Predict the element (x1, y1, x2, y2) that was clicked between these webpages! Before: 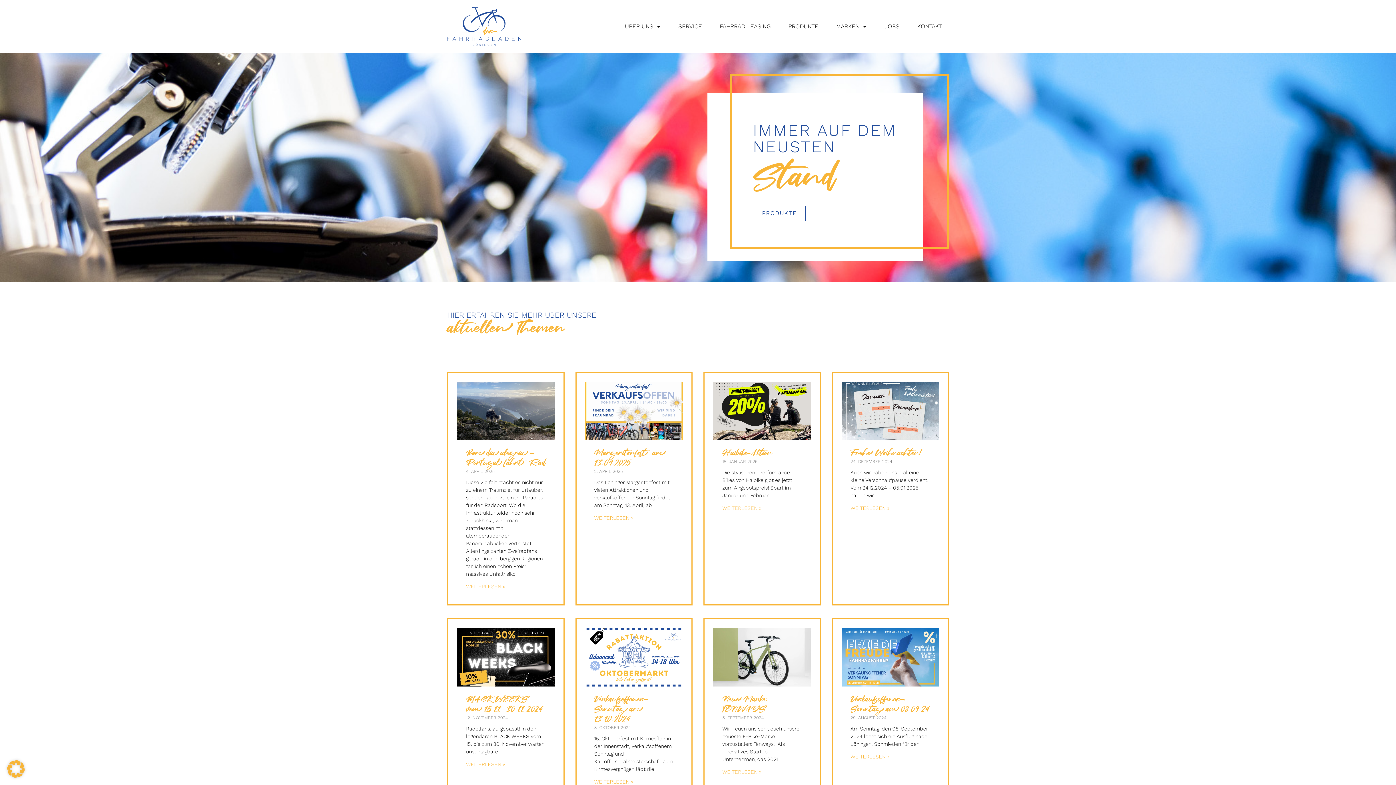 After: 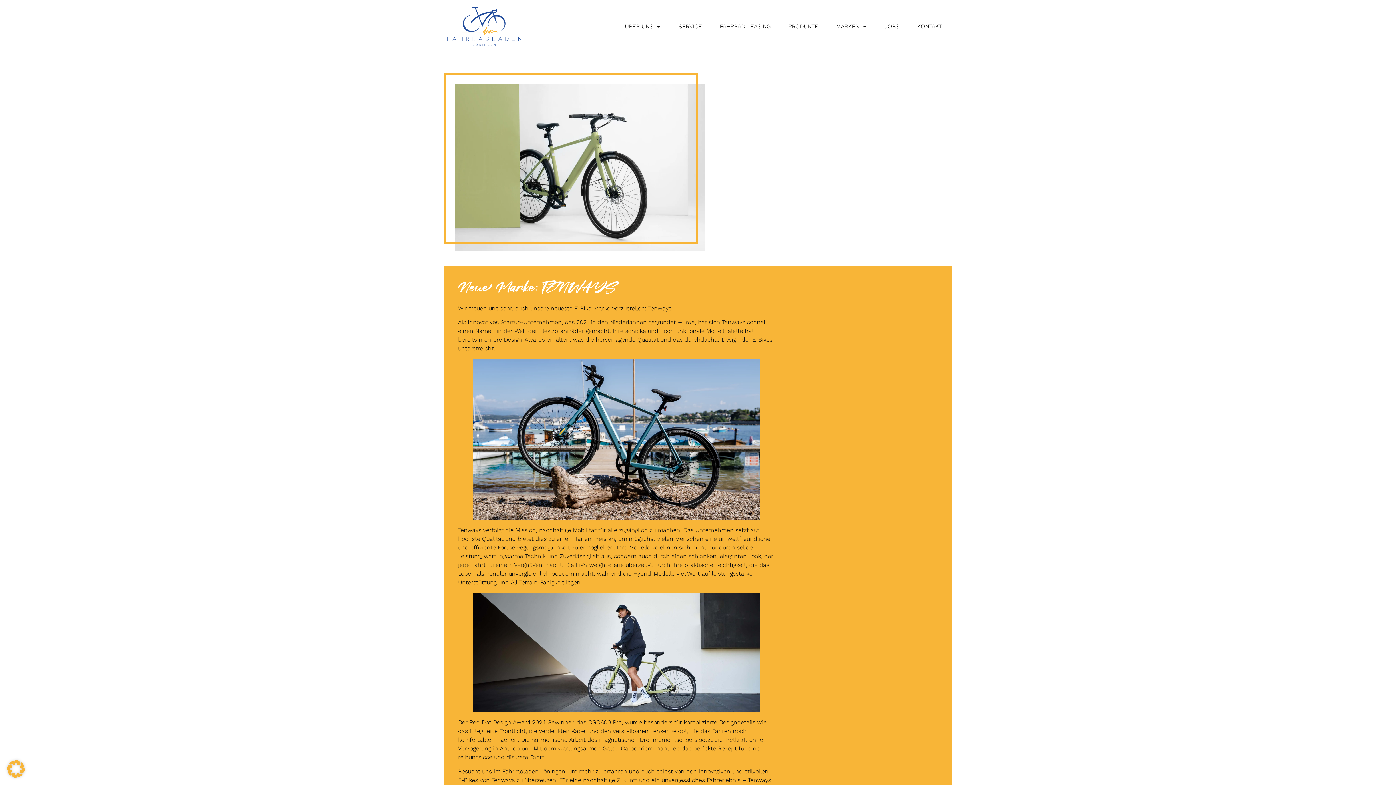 Action: bbox: (713, 628, 811, 687)